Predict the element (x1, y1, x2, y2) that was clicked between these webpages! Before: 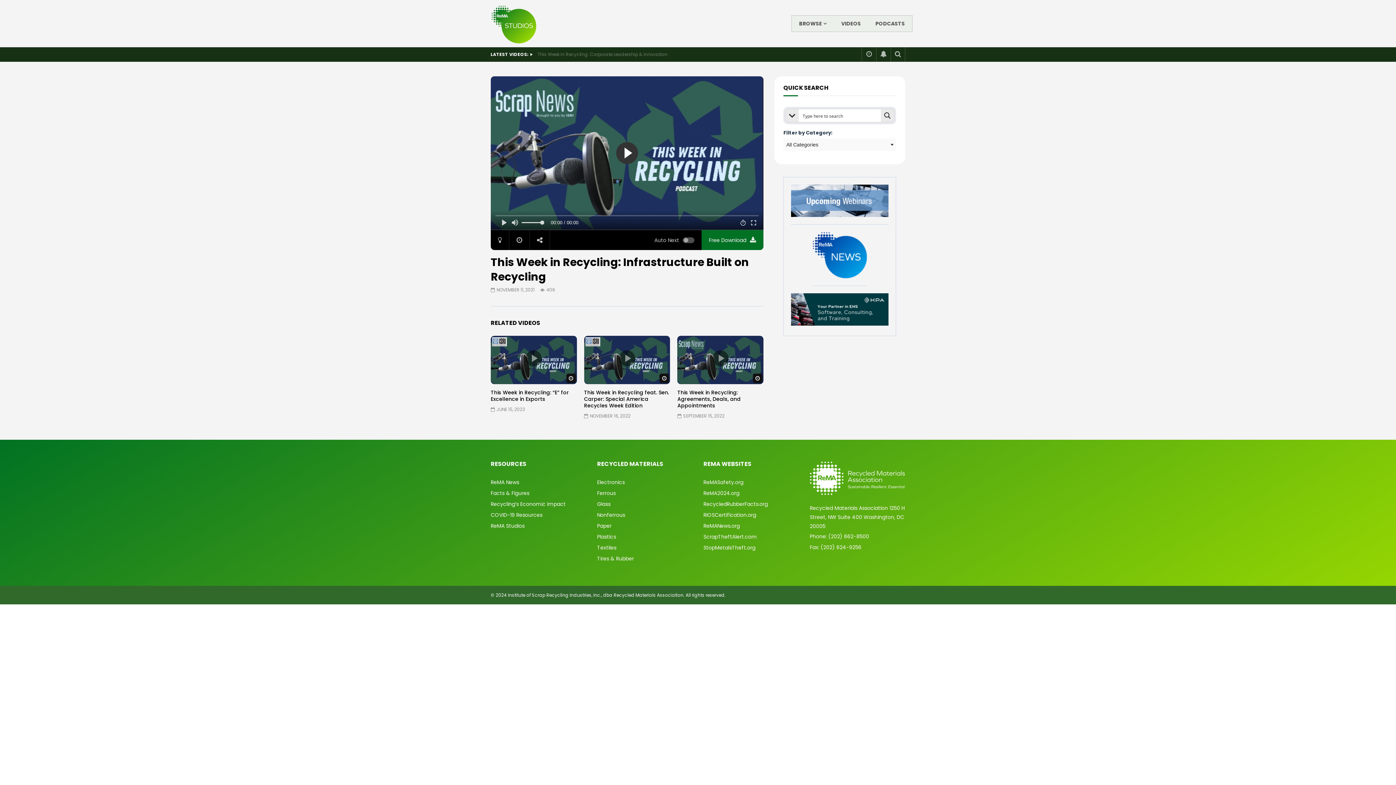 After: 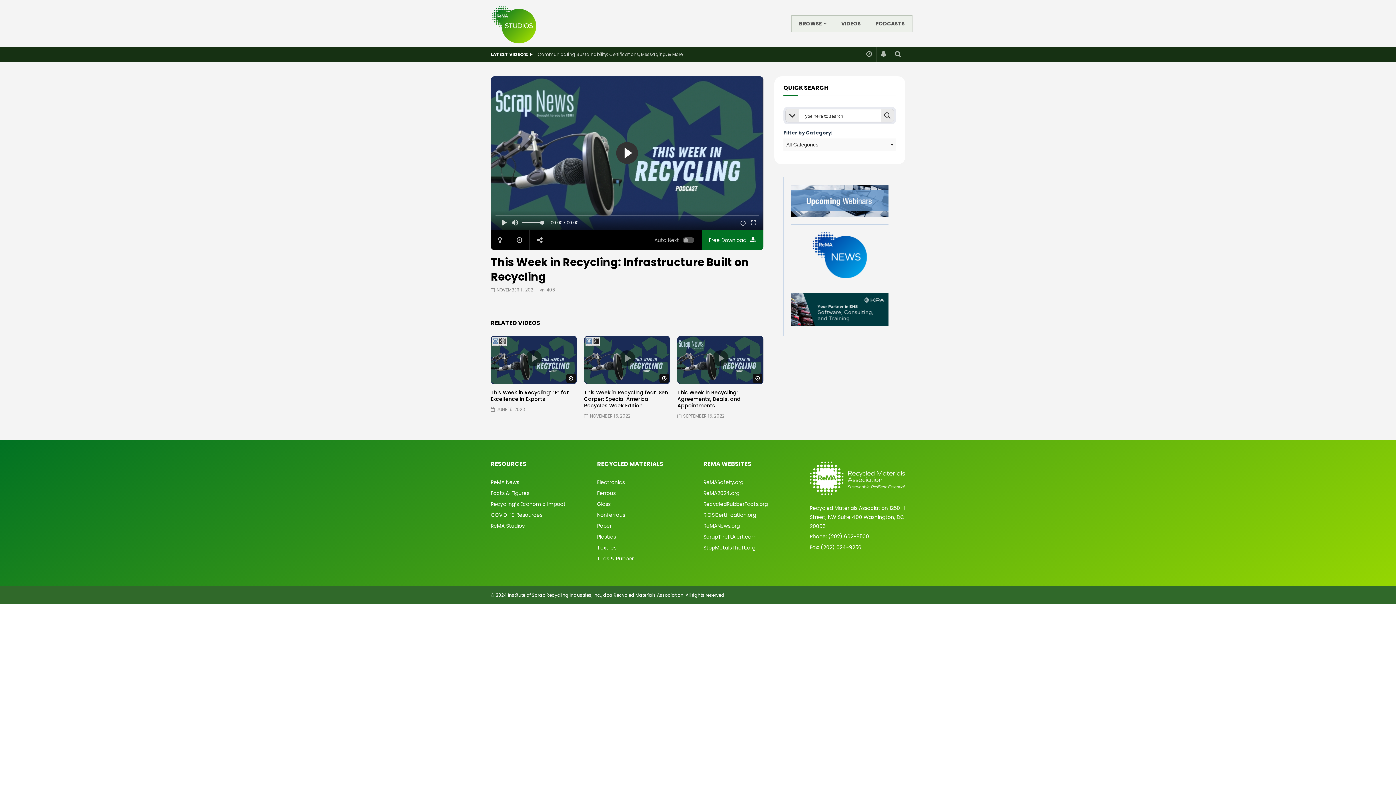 Action: bbox: (791, 223, 888, 231)